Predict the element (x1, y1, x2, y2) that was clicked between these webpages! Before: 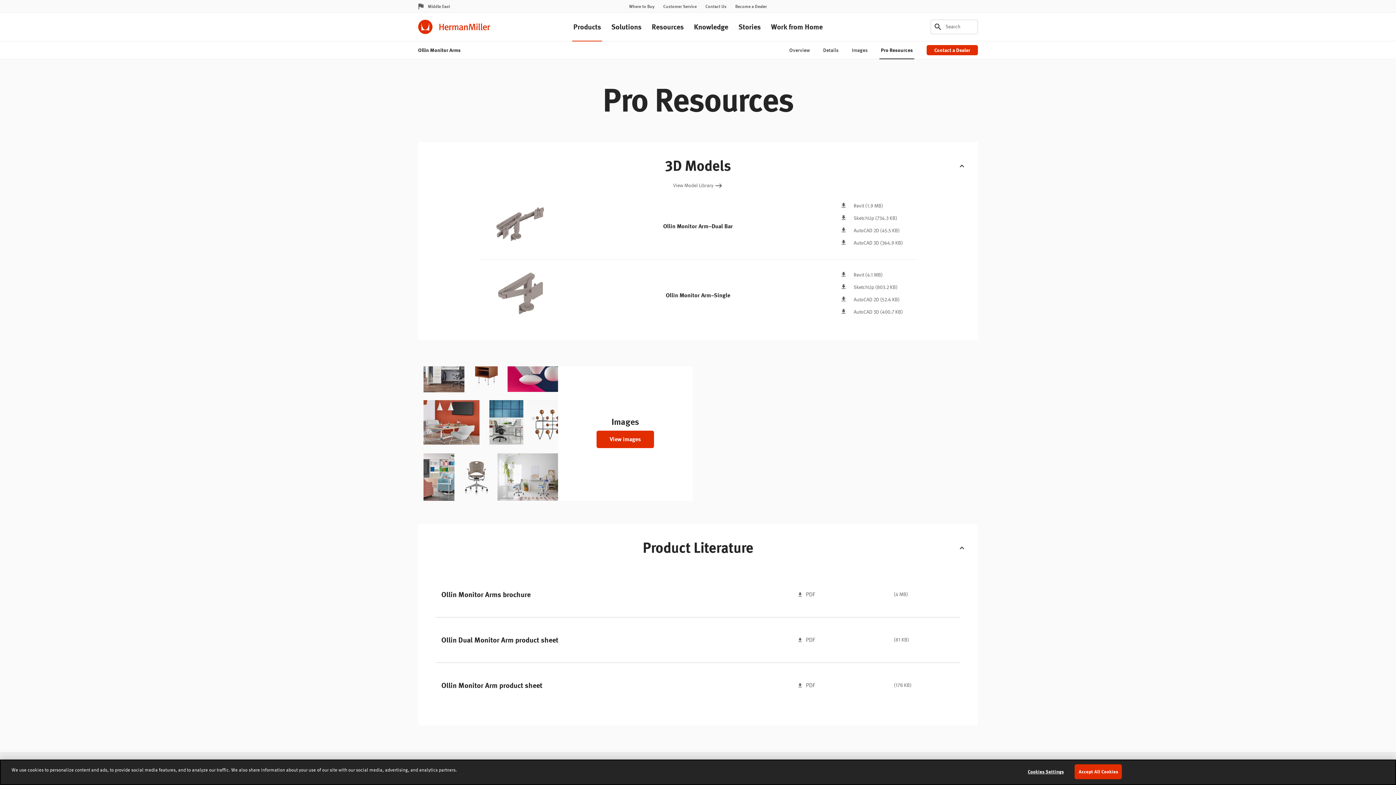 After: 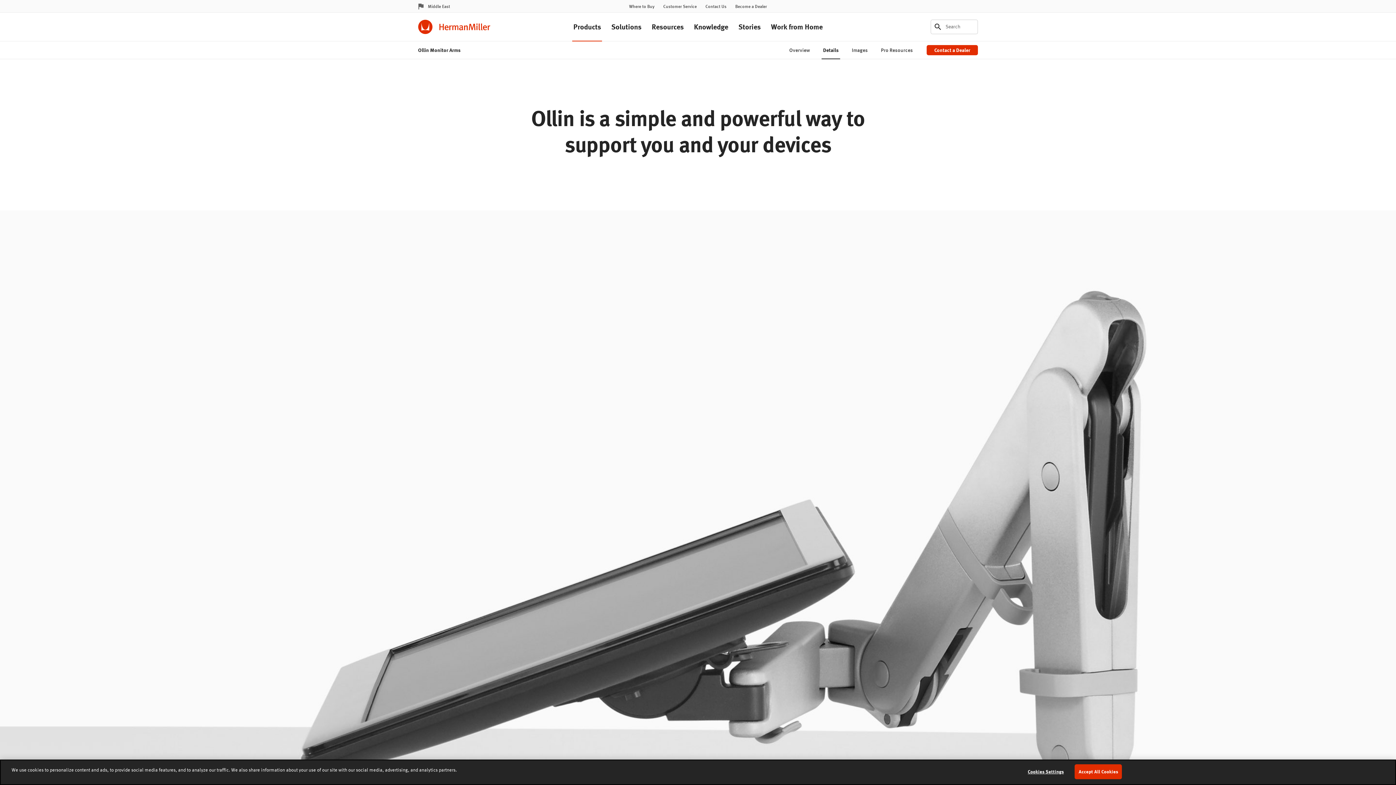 Action: label: Details bbox: (821, 41, 840, 58)